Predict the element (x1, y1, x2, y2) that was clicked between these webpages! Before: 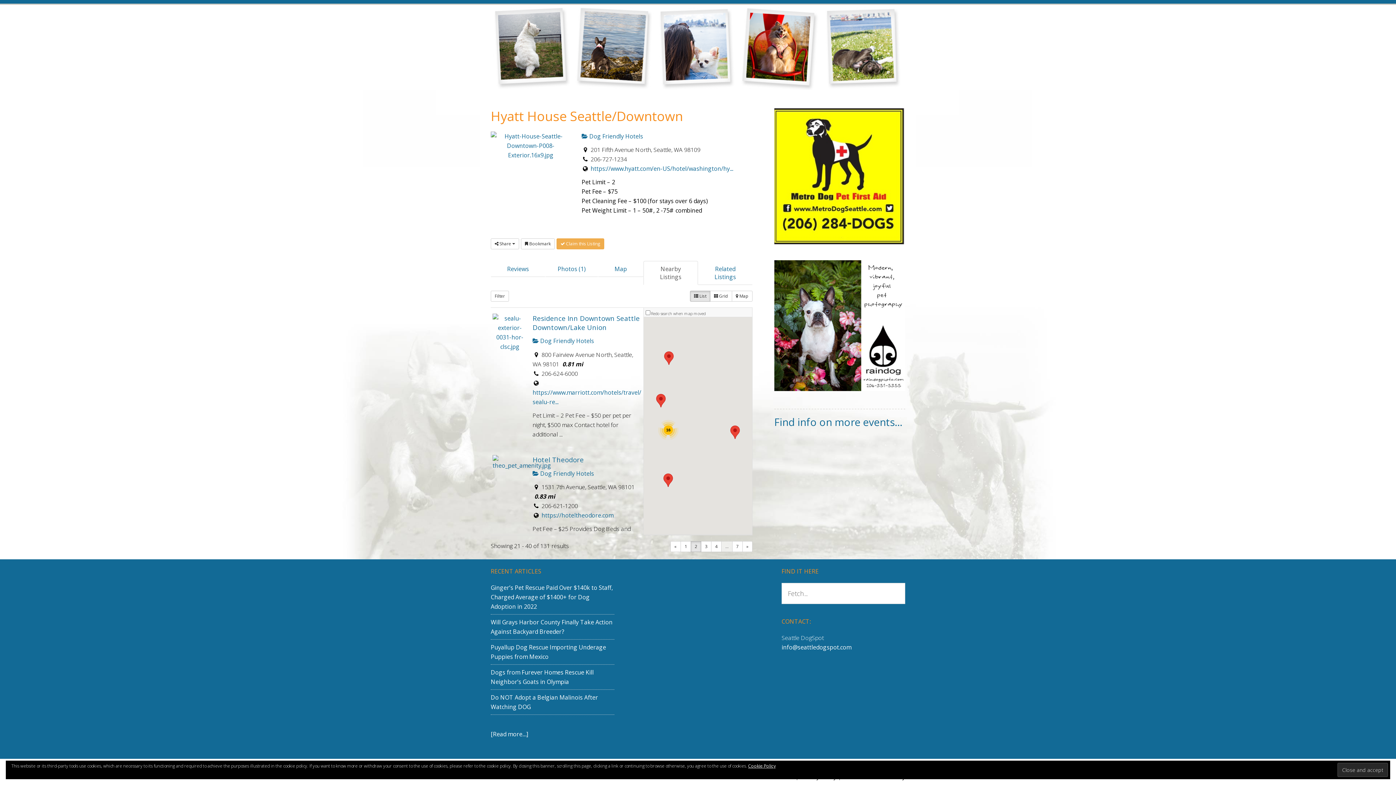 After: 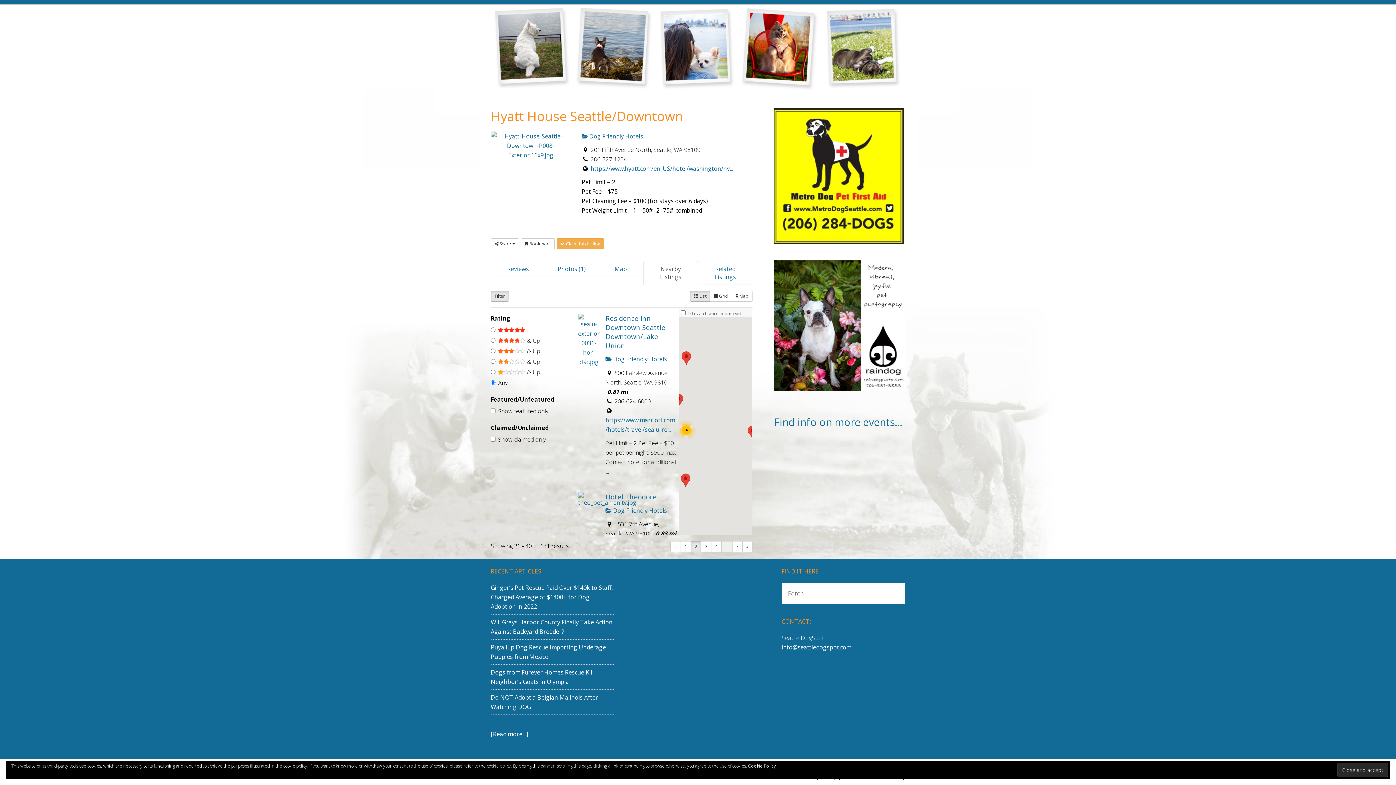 Action: label: Filter bbox: (490, 290, 509, 301)